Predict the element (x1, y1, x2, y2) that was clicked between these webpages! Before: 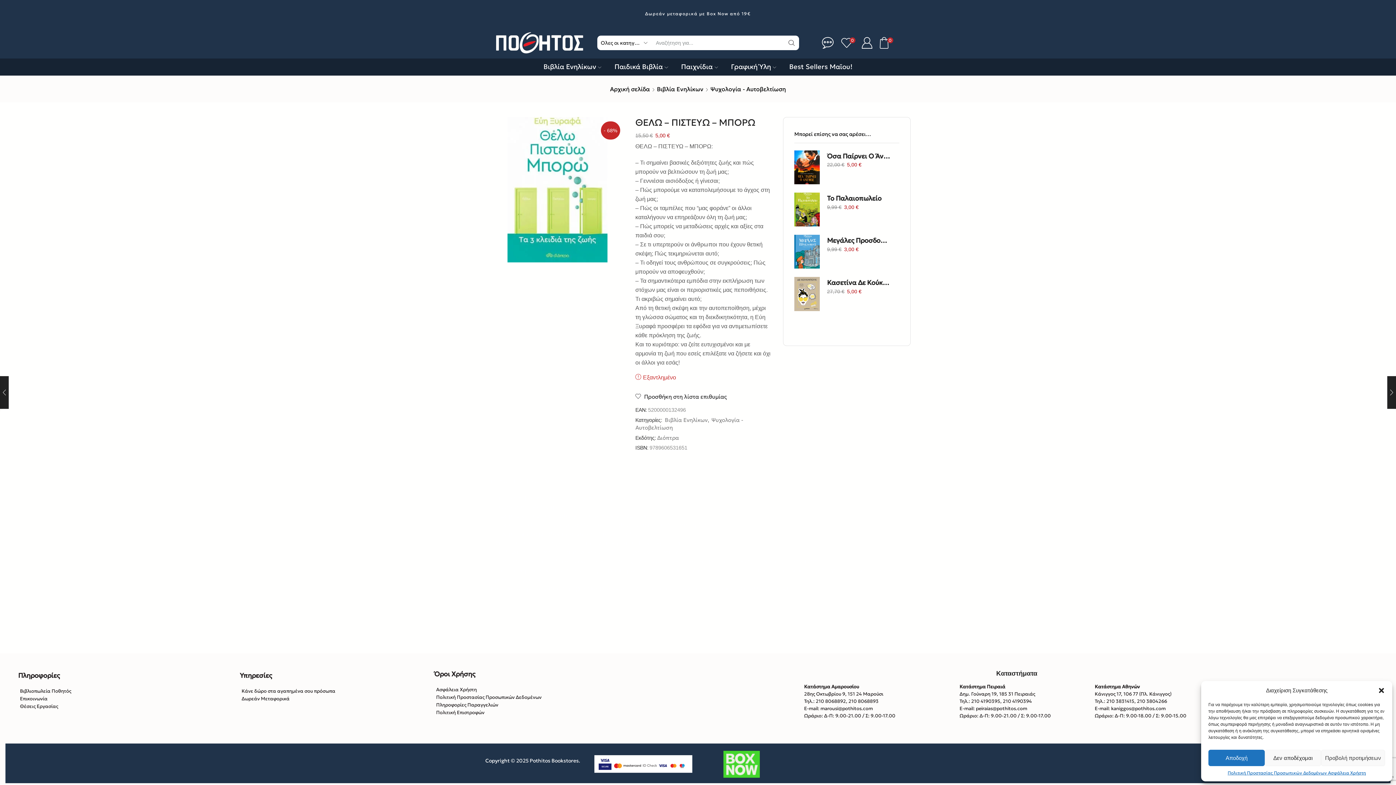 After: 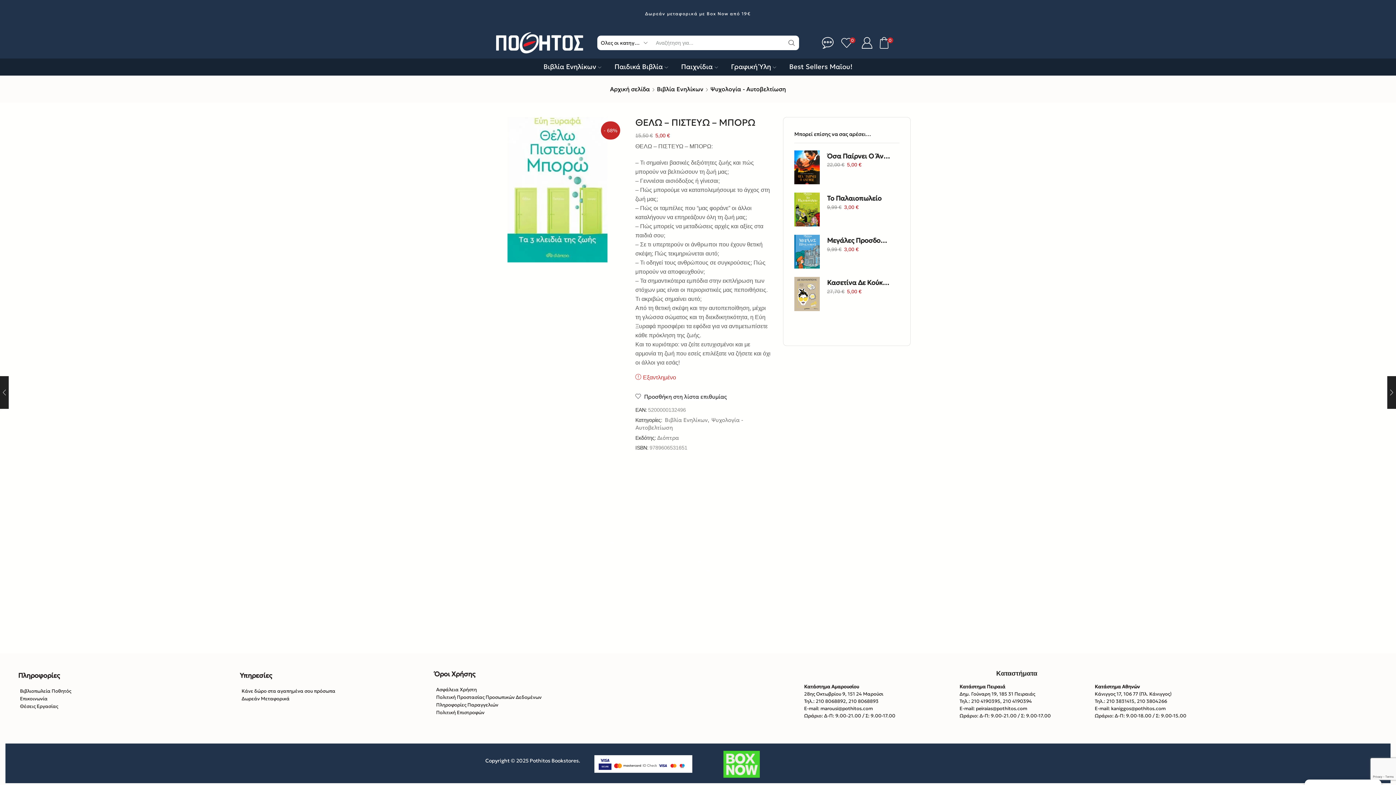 Action: label: Αποδοχή bbox: (1208, 750, 1265, 766)